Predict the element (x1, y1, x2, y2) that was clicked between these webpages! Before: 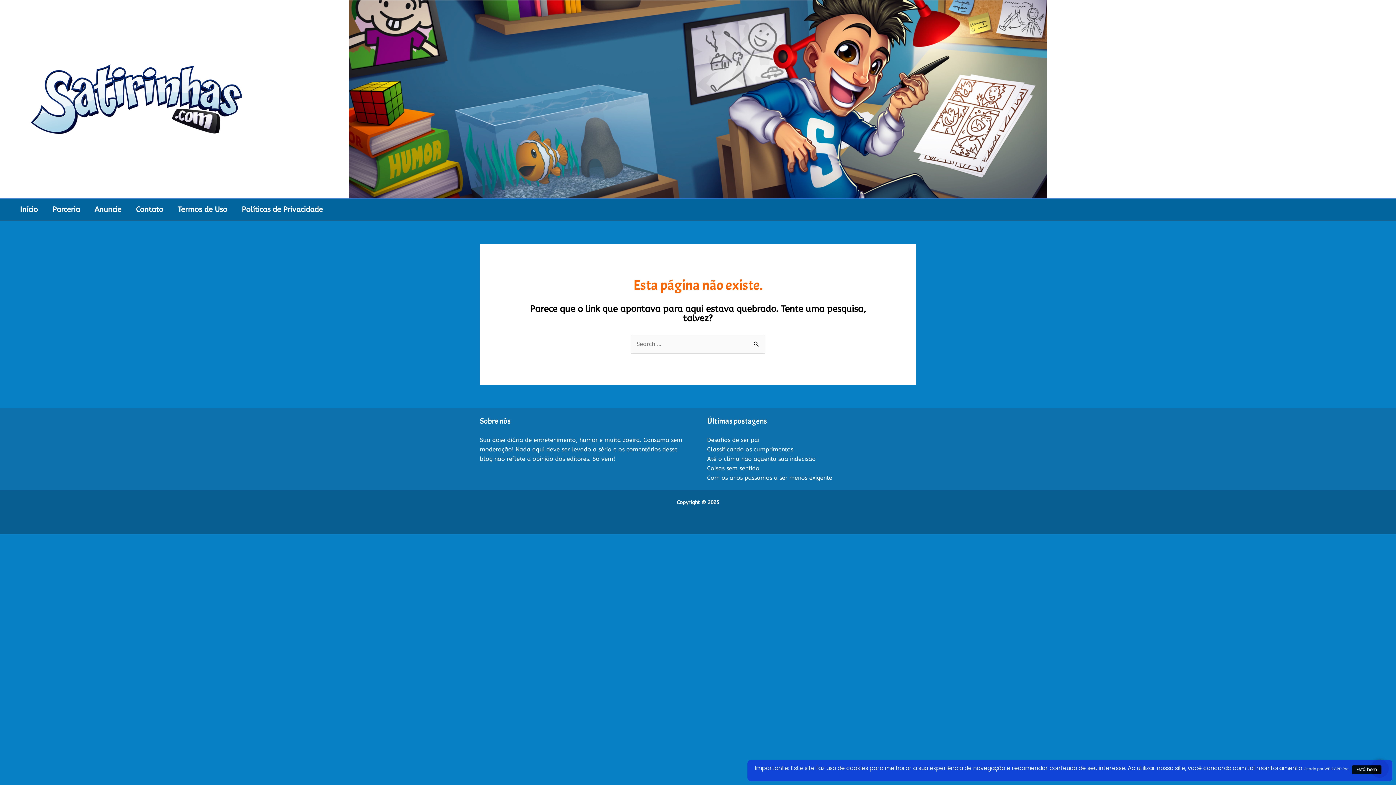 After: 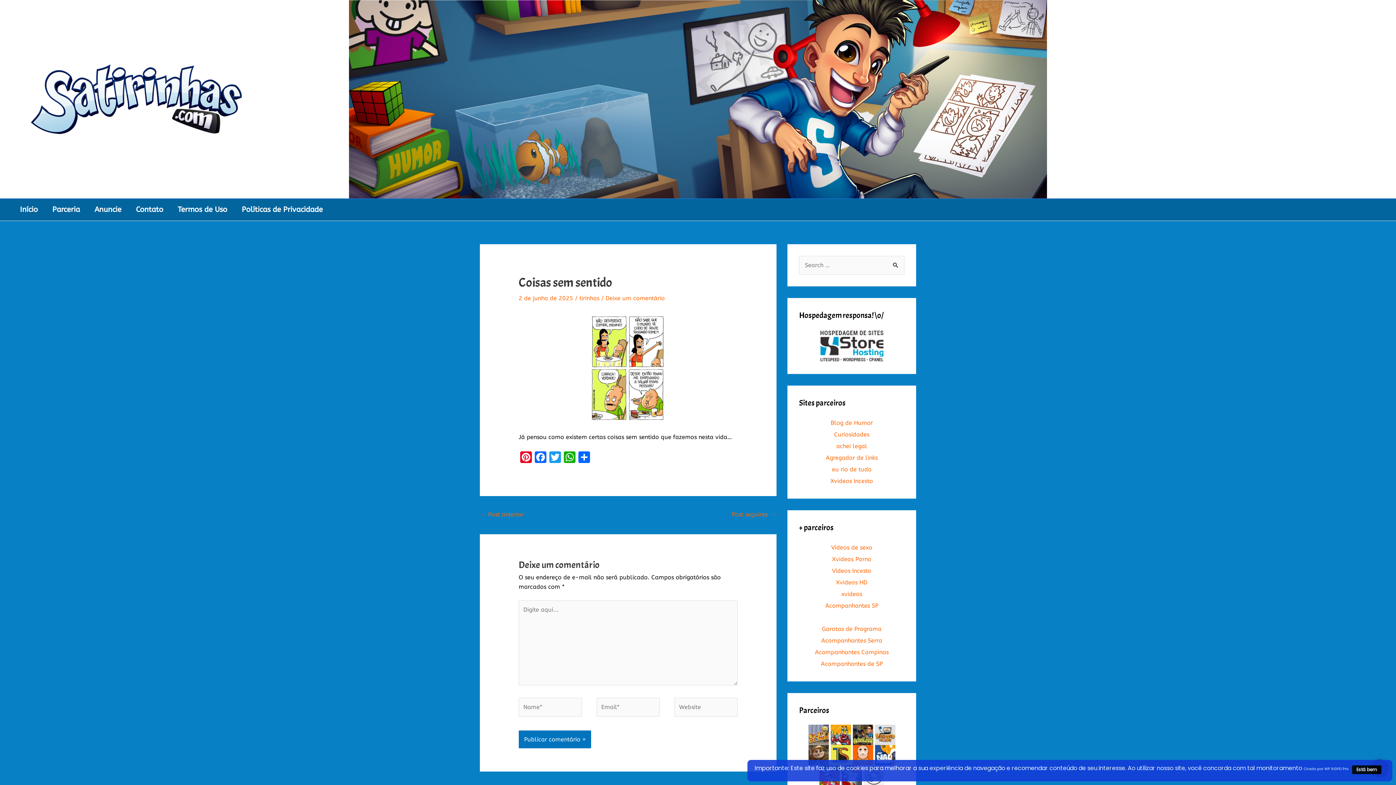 Action: label: Coisas sem sentido bbox: (707, 465, 759, 471)